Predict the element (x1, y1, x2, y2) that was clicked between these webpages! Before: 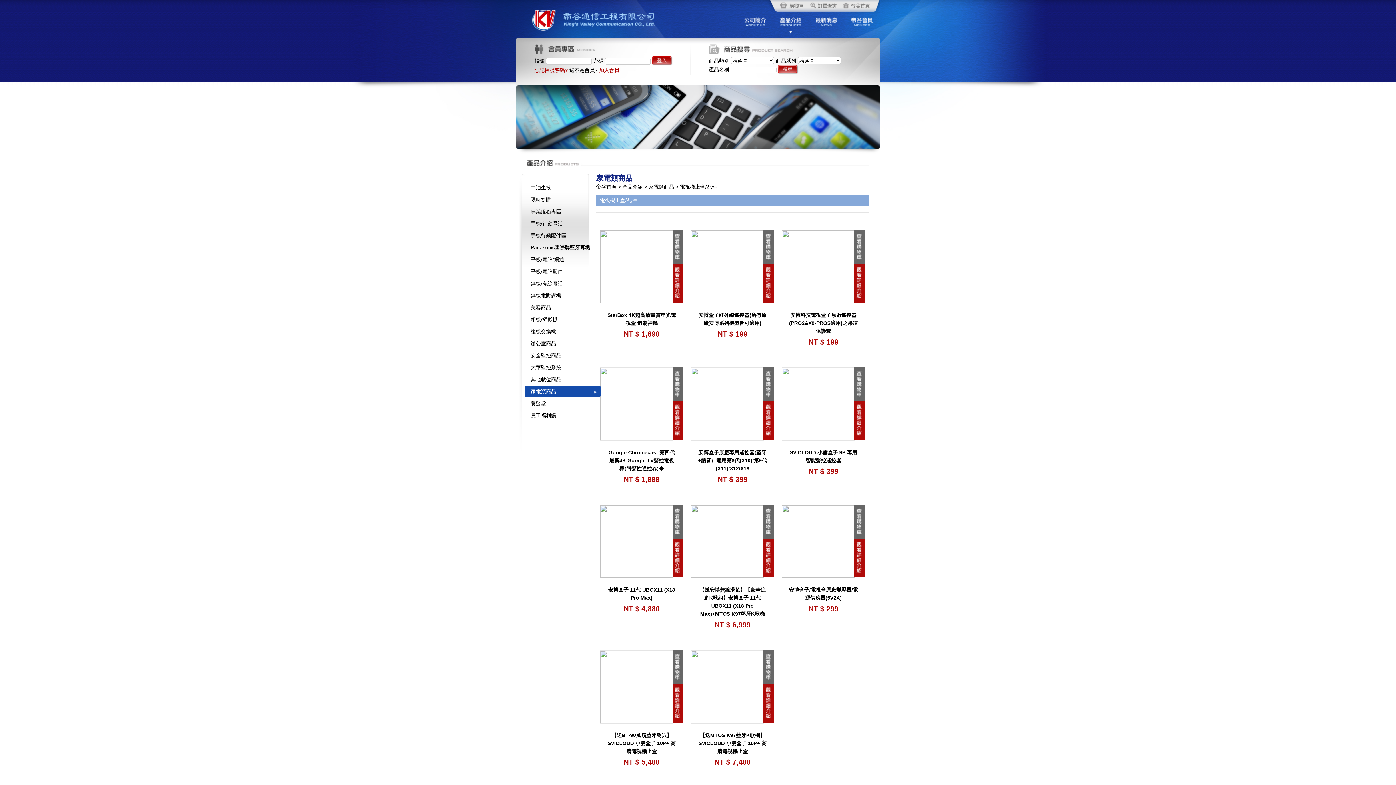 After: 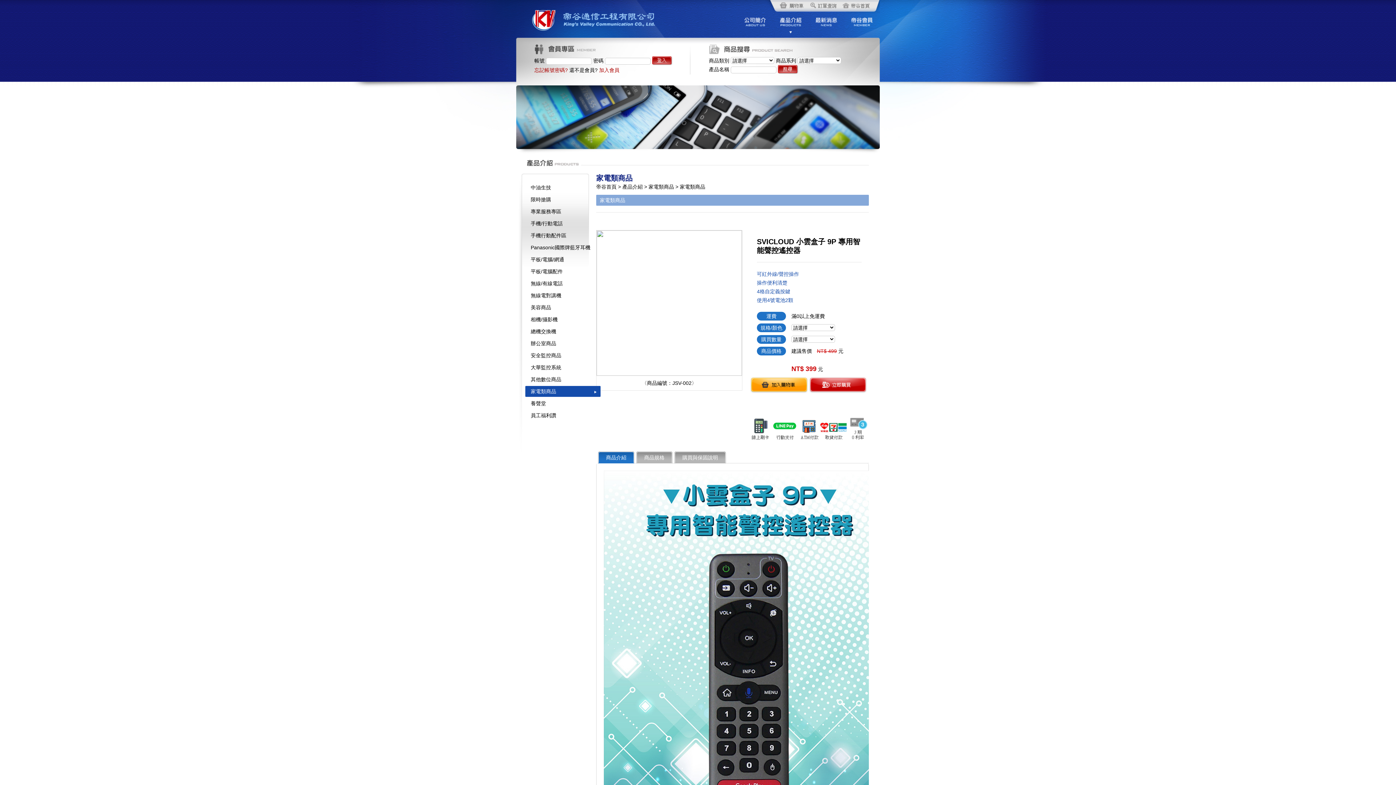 Action: bbox: (782, 401, 854, 406)